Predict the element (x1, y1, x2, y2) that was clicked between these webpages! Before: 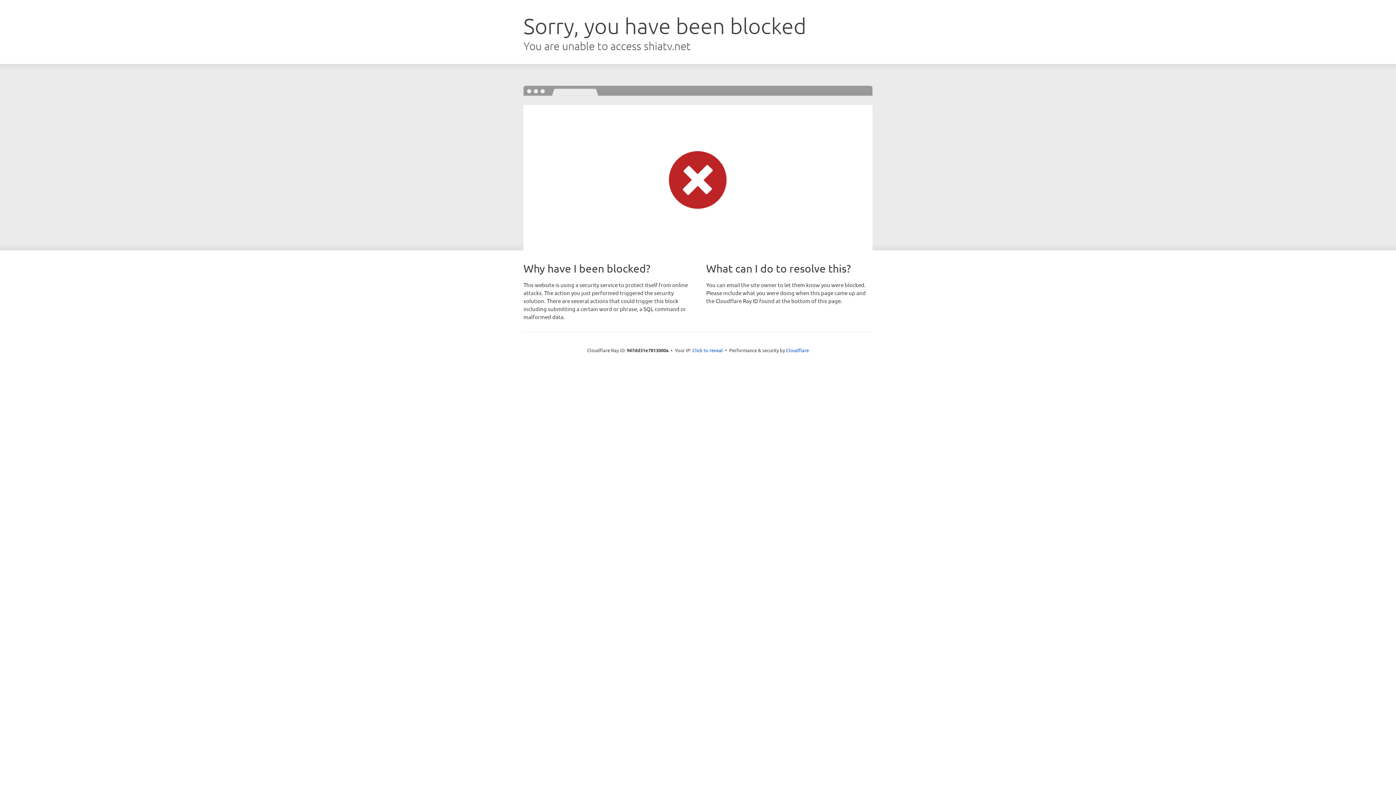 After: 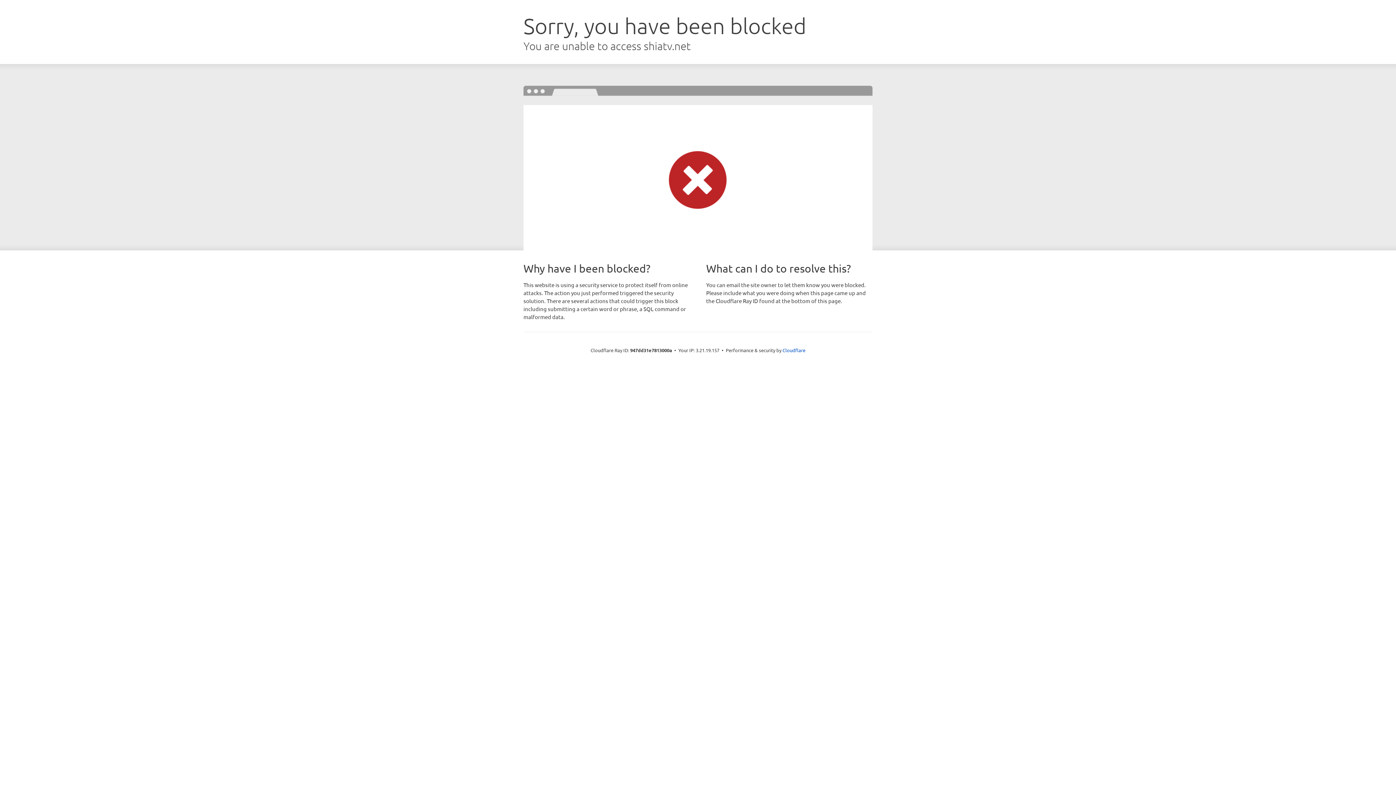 Action: label: Click to reveal bbox: (692, 346, 723, 353)